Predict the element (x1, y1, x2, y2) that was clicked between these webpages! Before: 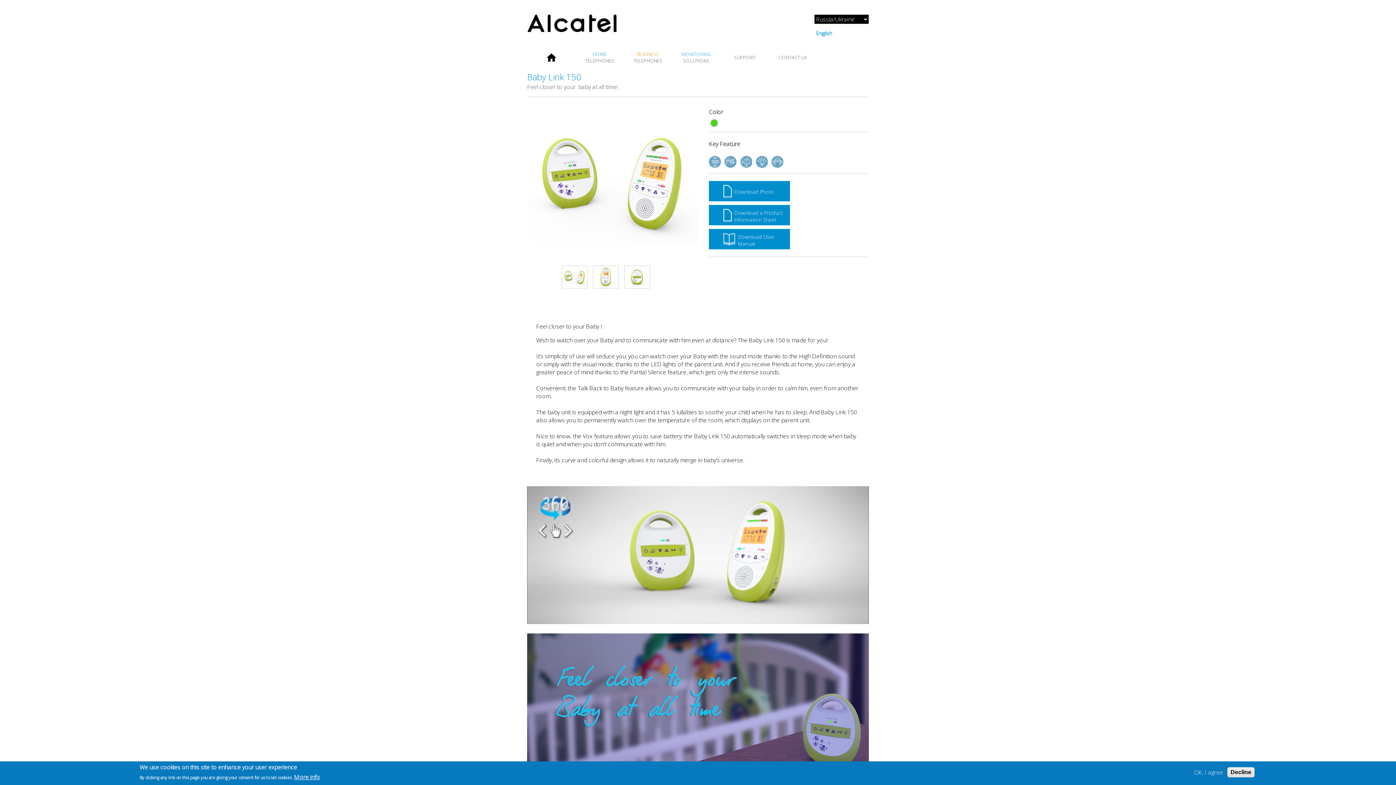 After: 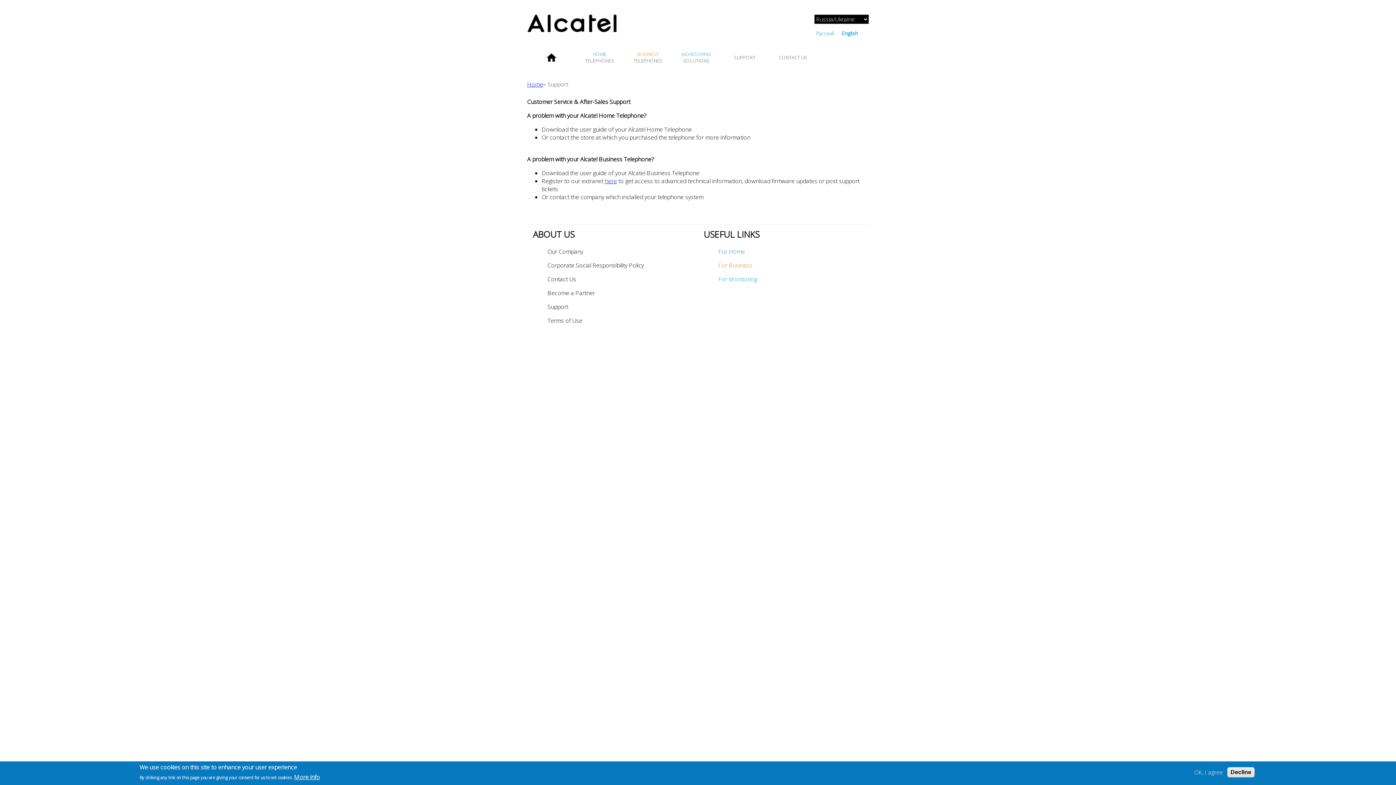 Action: bbox: (726, 48, 762, 66) label: SUPPORT